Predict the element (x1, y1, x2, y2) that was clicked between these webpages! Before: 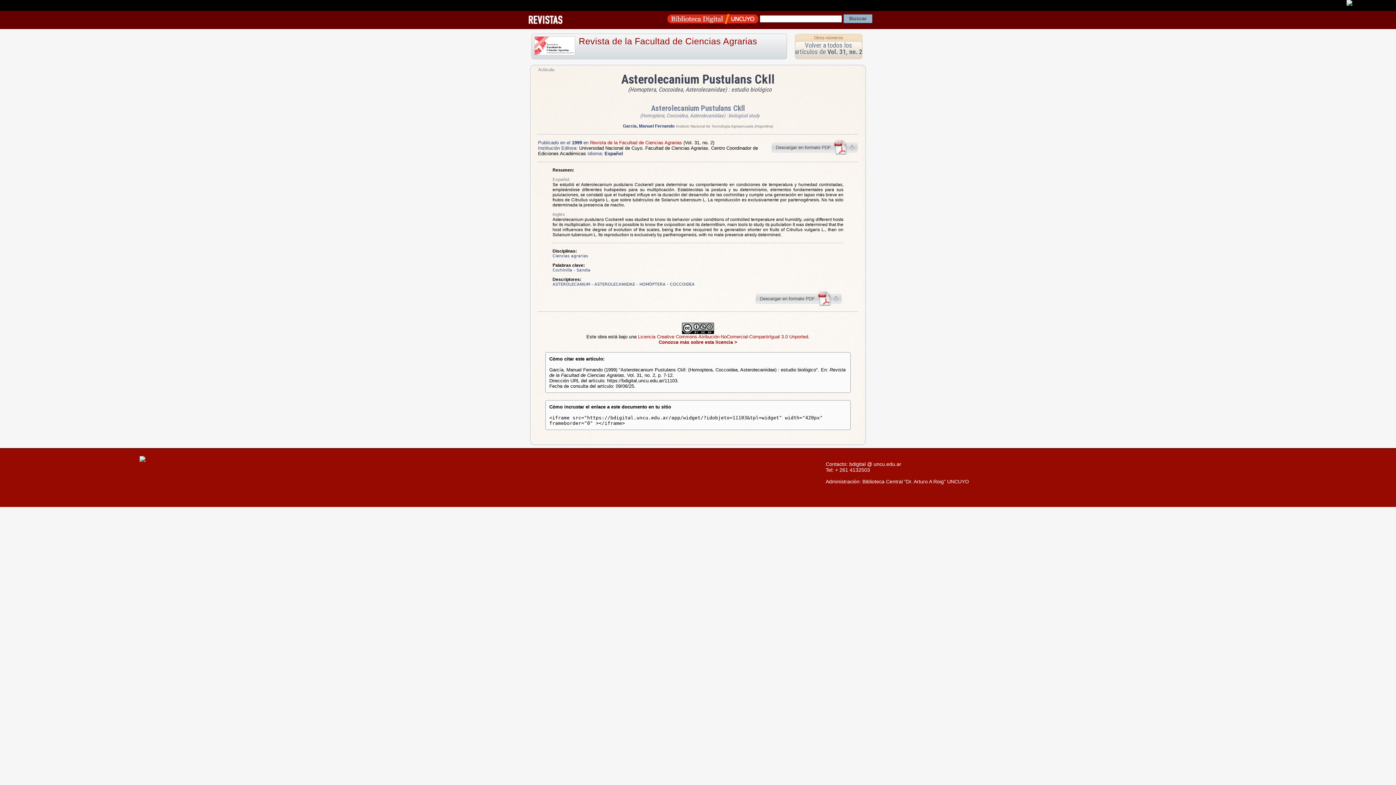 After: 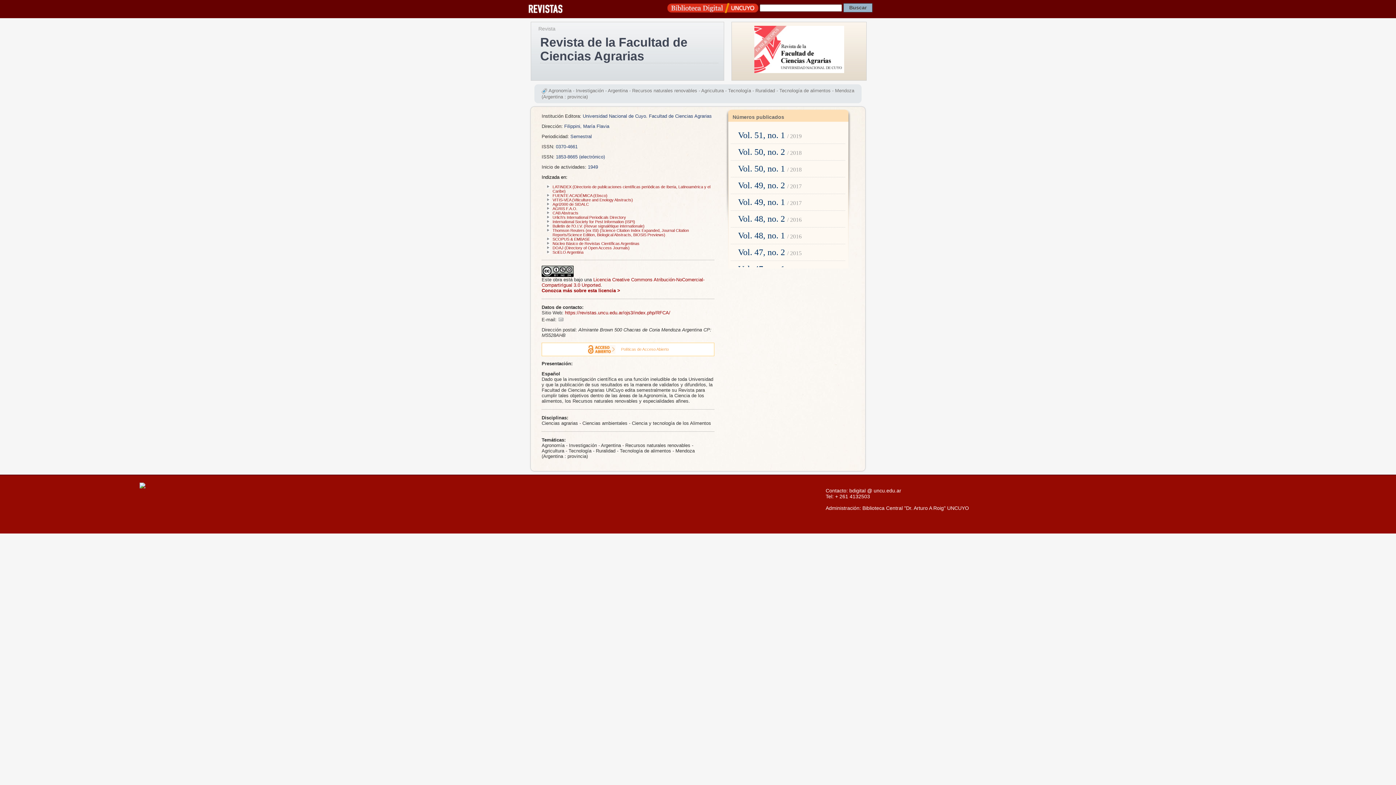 Action: bbox: (578, 36, 757, 46) label: Revista de la Facultad de Ciencias Agrarias